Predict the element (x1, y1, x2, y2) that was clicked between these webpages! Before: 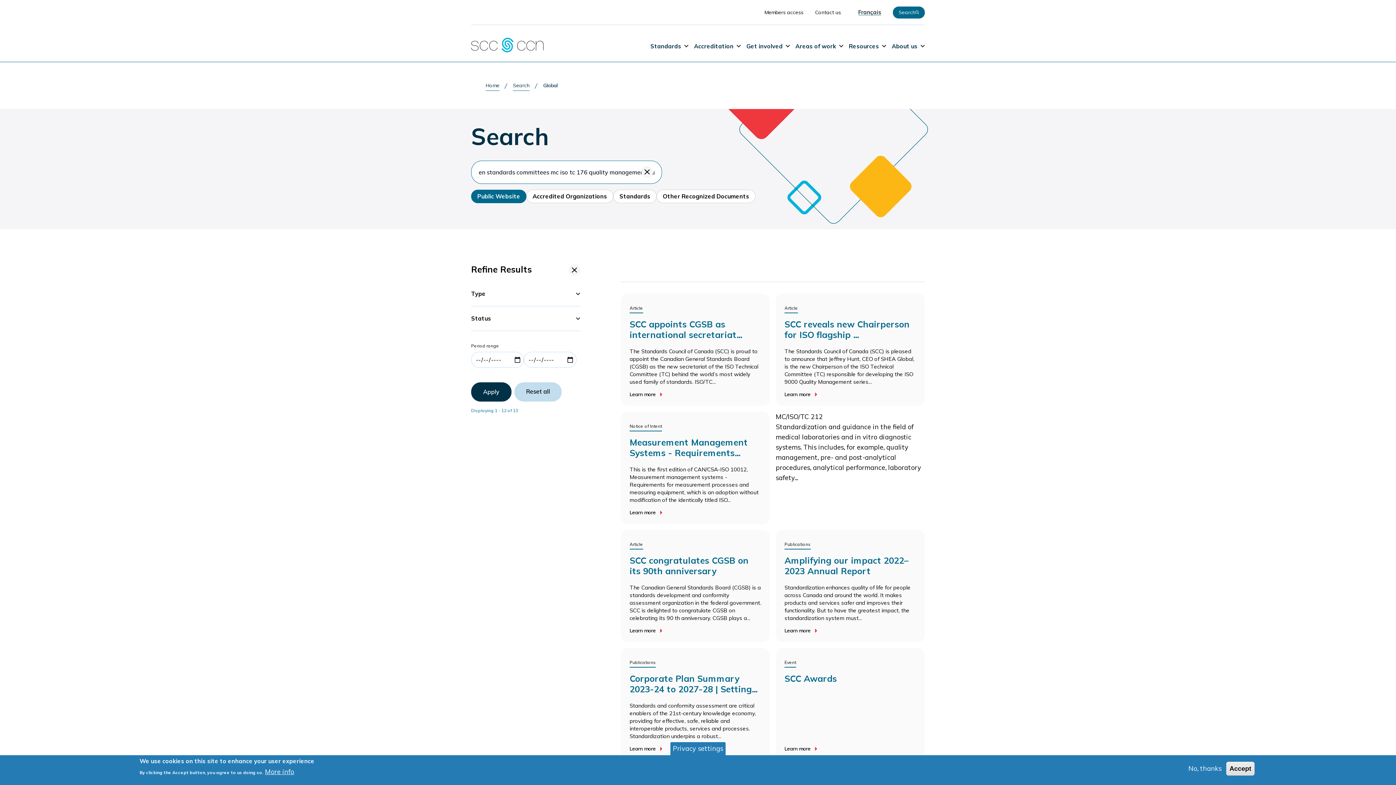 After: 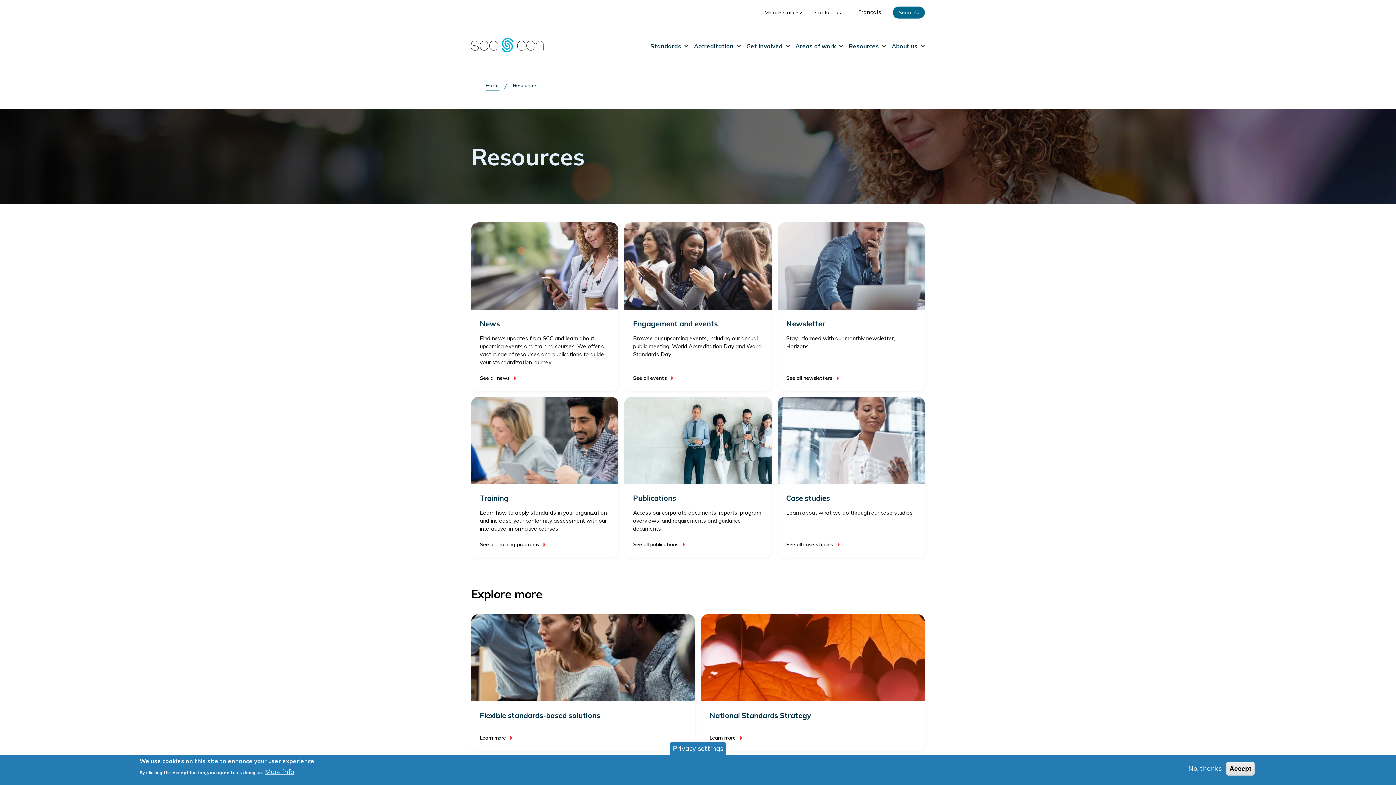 Action: label: Resources bbox: (843, 25, 886, 61)